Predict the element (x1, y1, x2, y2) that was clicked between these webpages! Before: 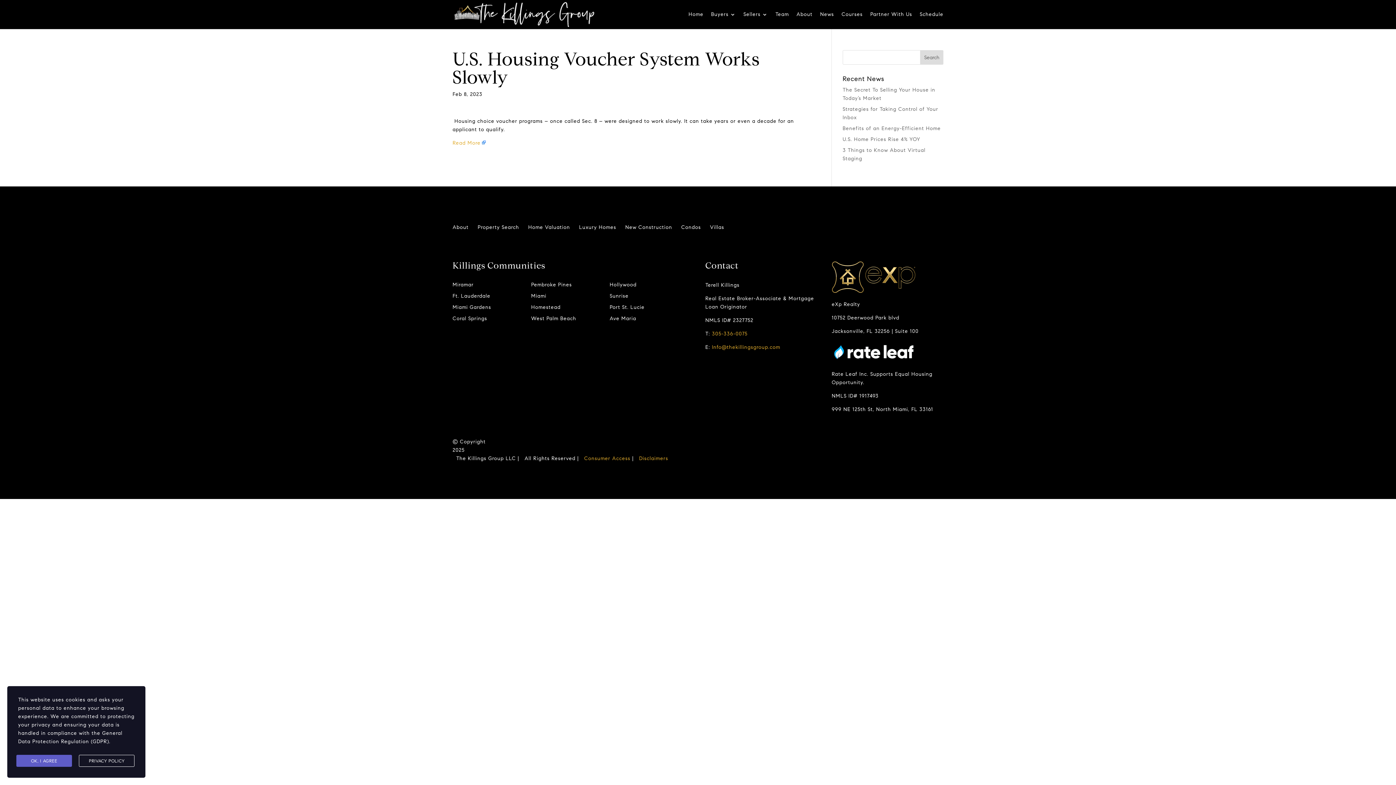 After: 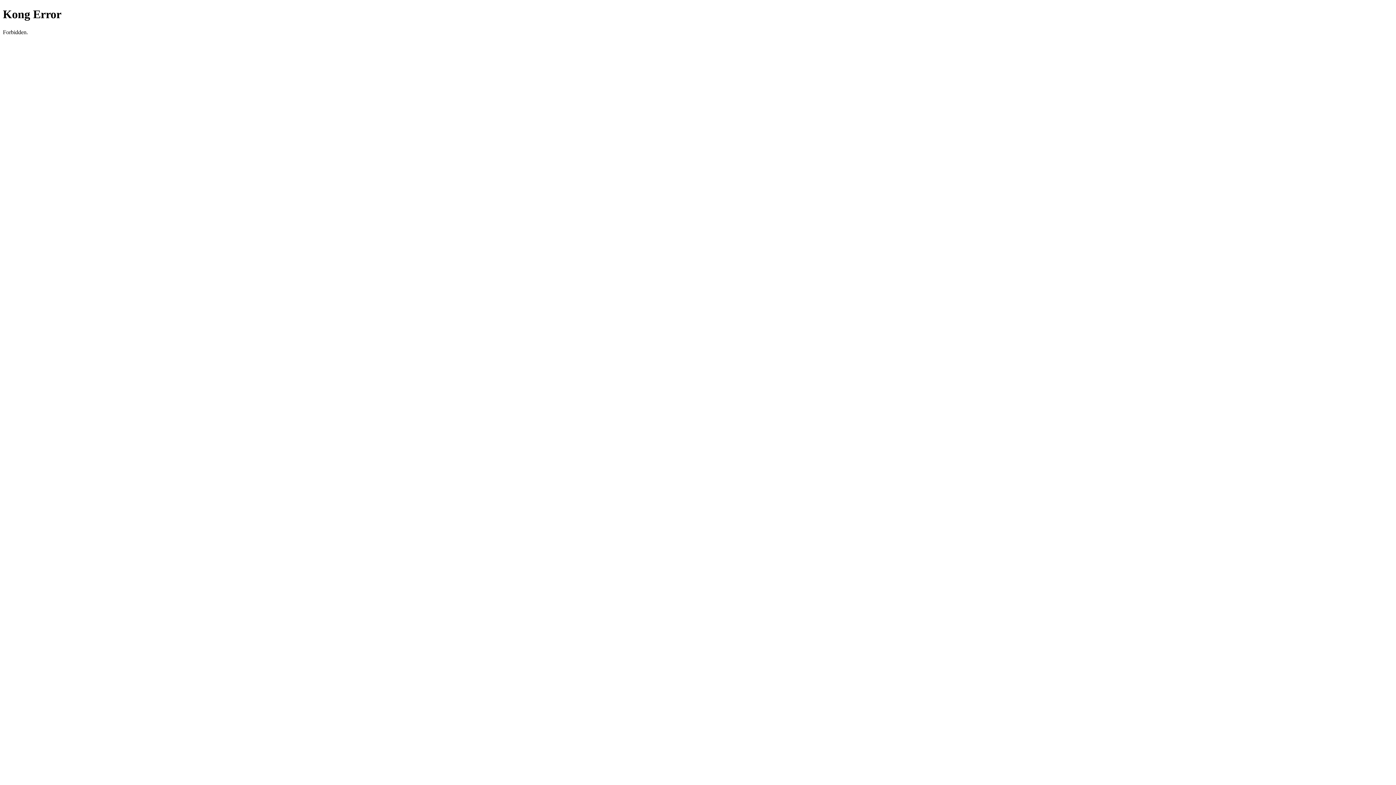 Action: bbox: (609, 304, 644, 310) label: Port St. Lucie